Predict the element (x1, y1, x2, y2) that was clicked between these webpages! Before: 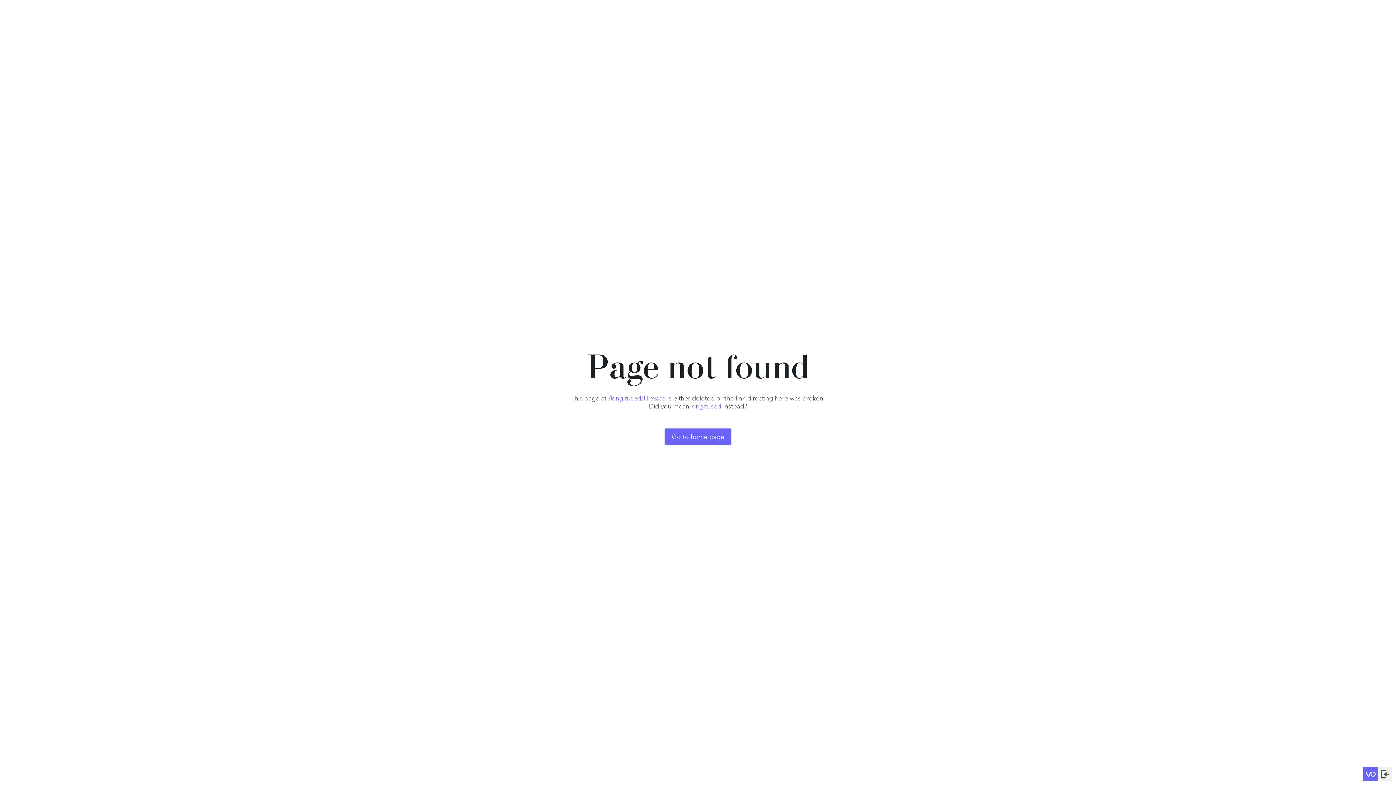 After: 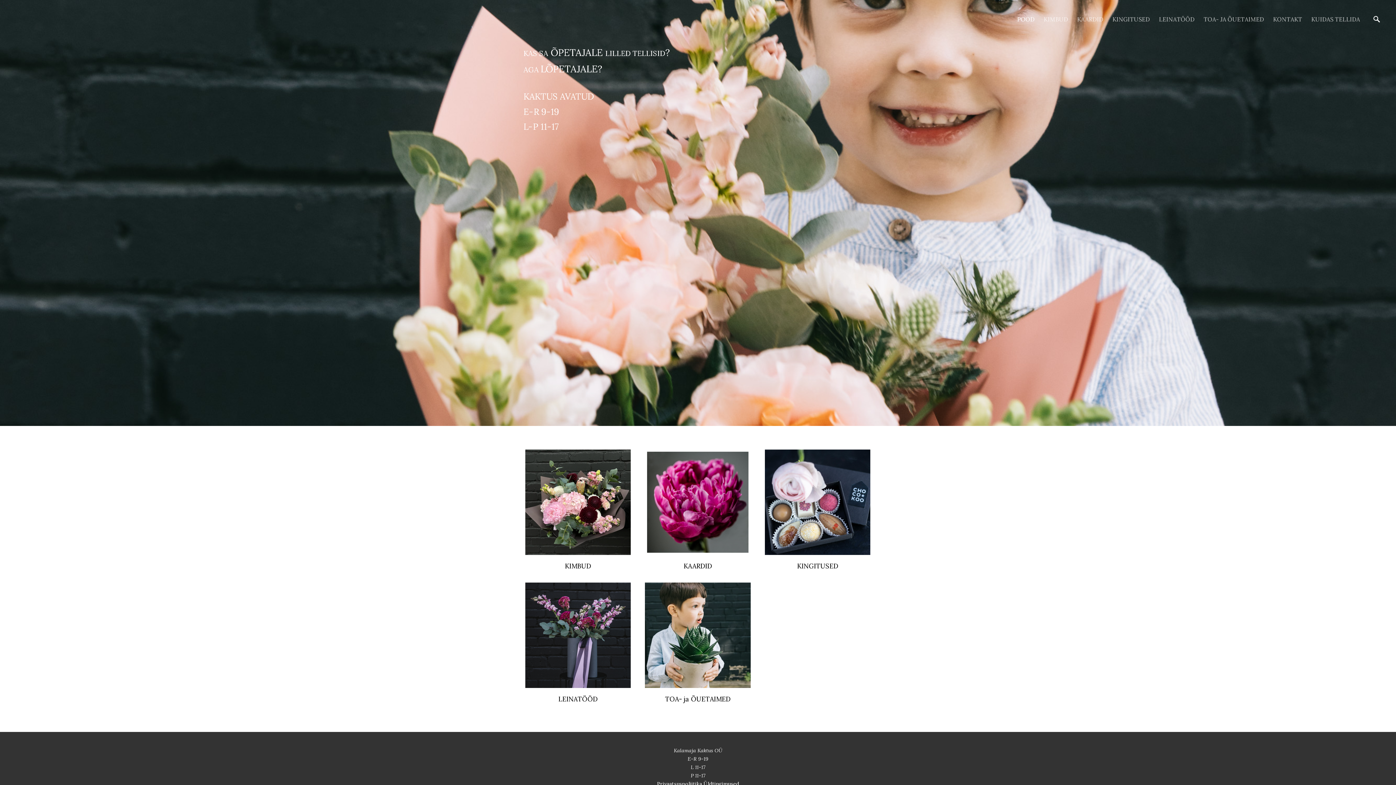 Action: bbox: (664, 428, 731, 445) label: Go to home page